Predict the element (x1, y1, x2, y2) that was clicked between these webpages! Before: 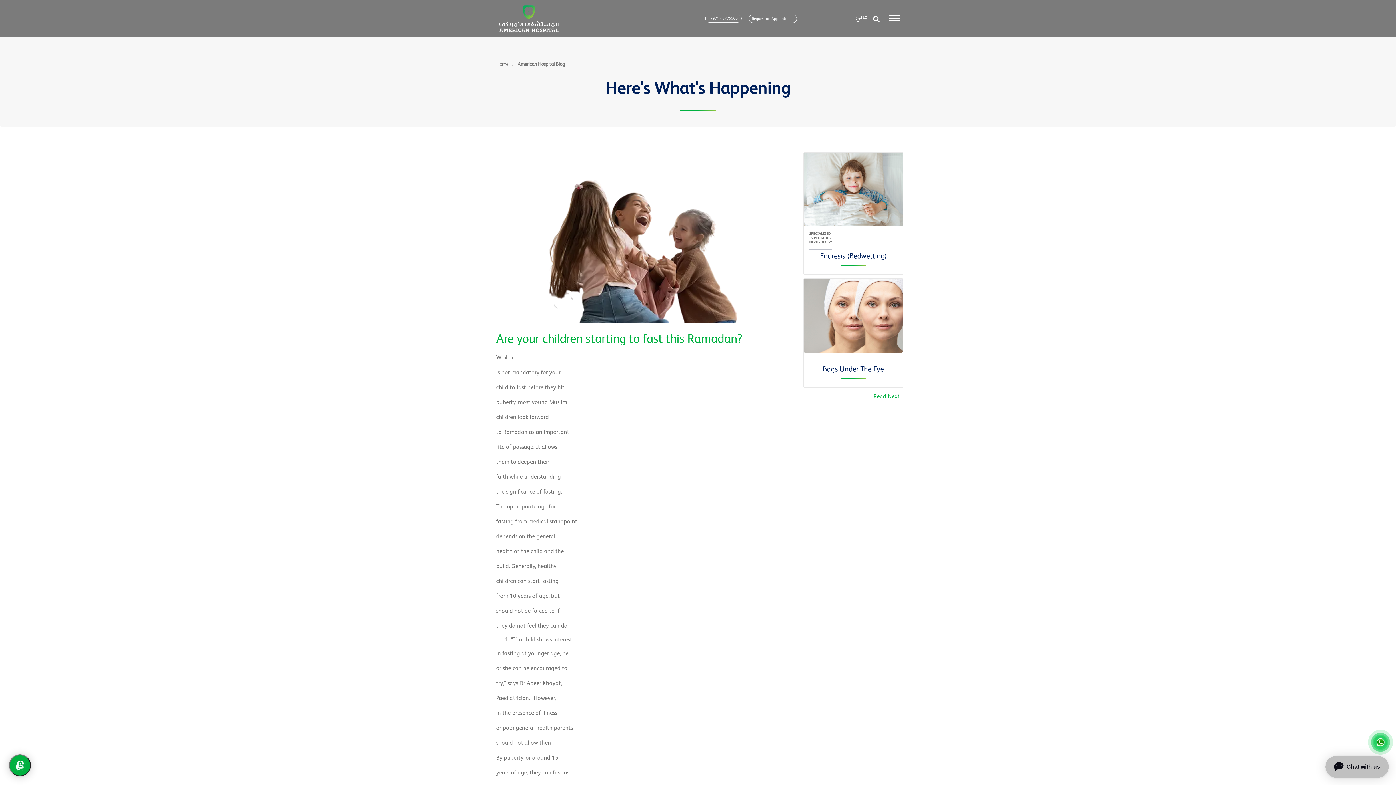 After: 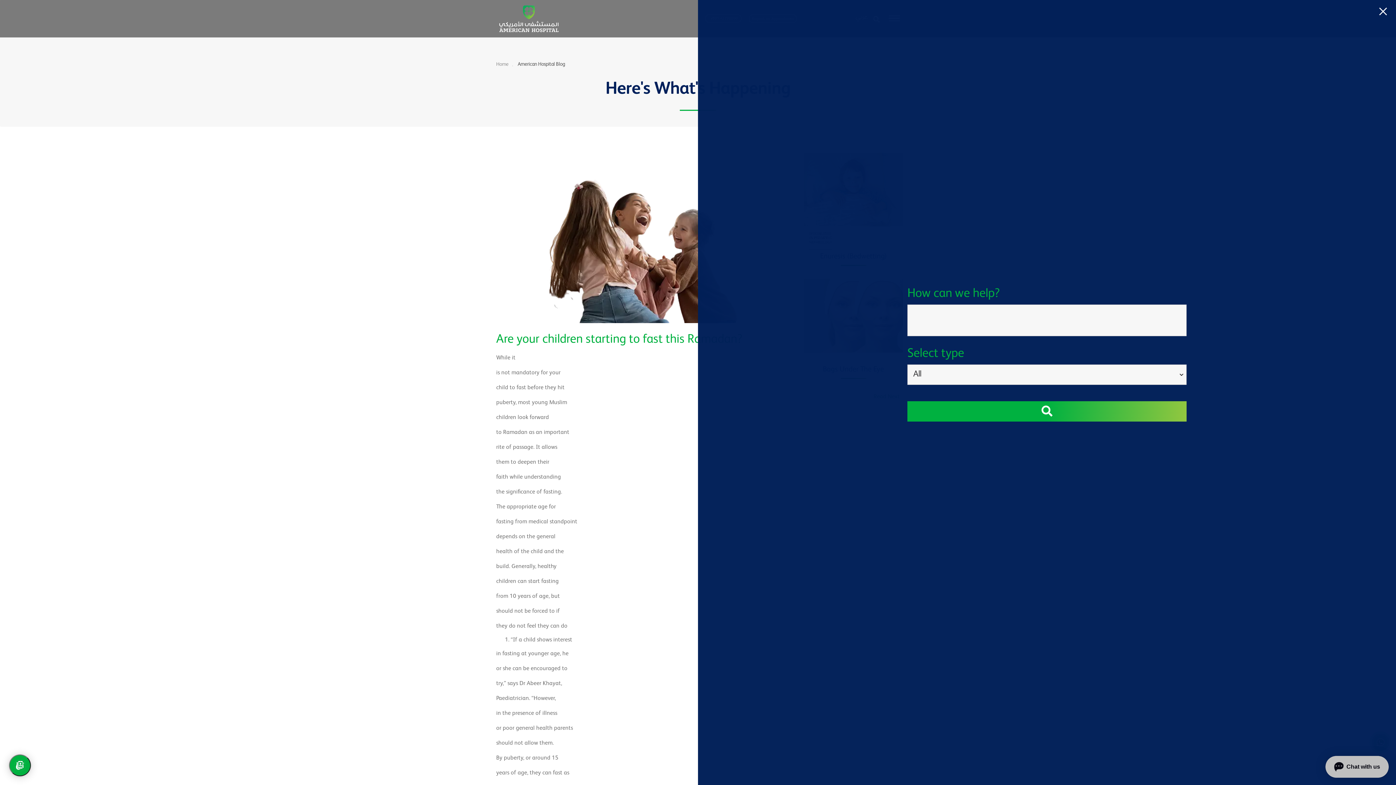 Action: bbox: (873, 15, 880, 22) label: Search